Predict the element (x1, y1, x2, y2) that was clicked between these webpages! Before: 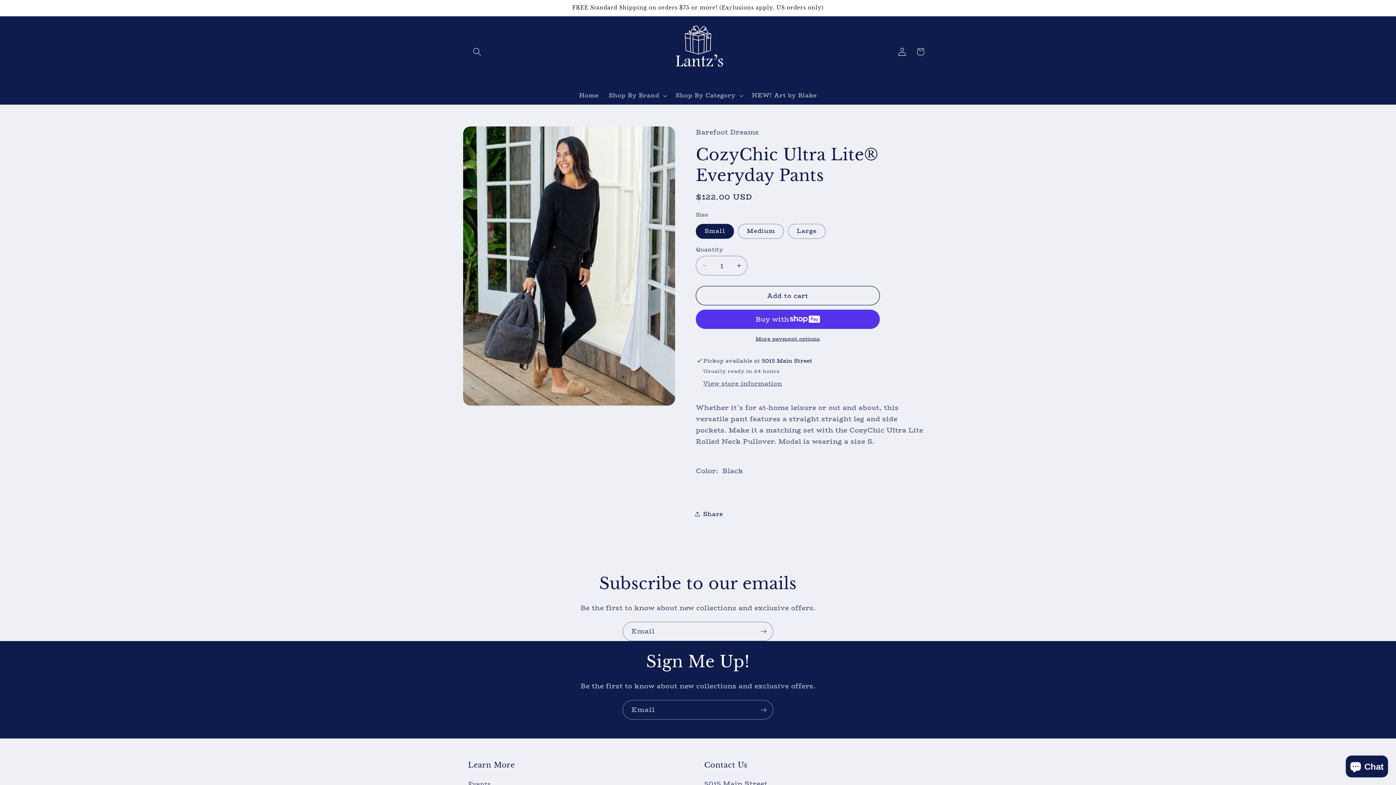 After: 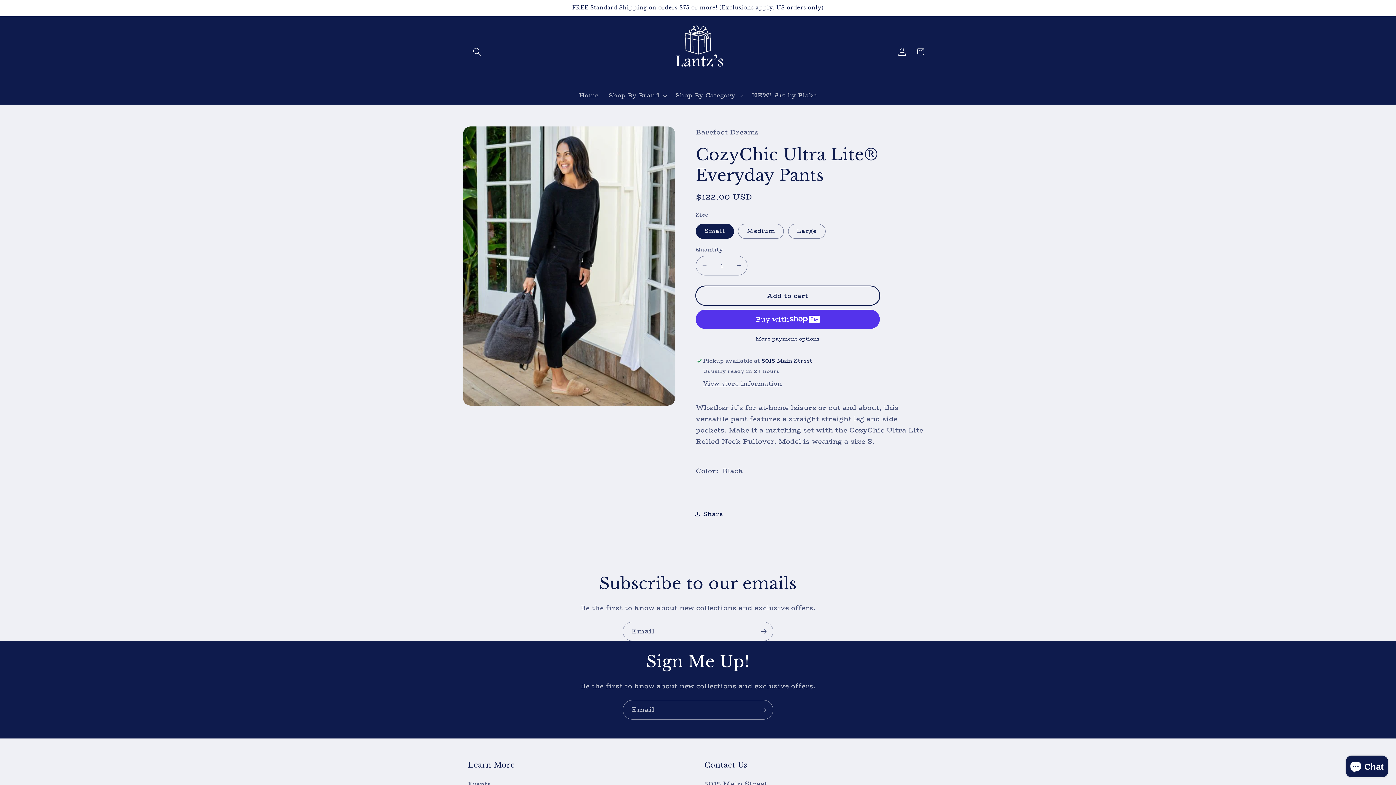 Action: label: Add to cart bbox: (696, 286, 880, 305)